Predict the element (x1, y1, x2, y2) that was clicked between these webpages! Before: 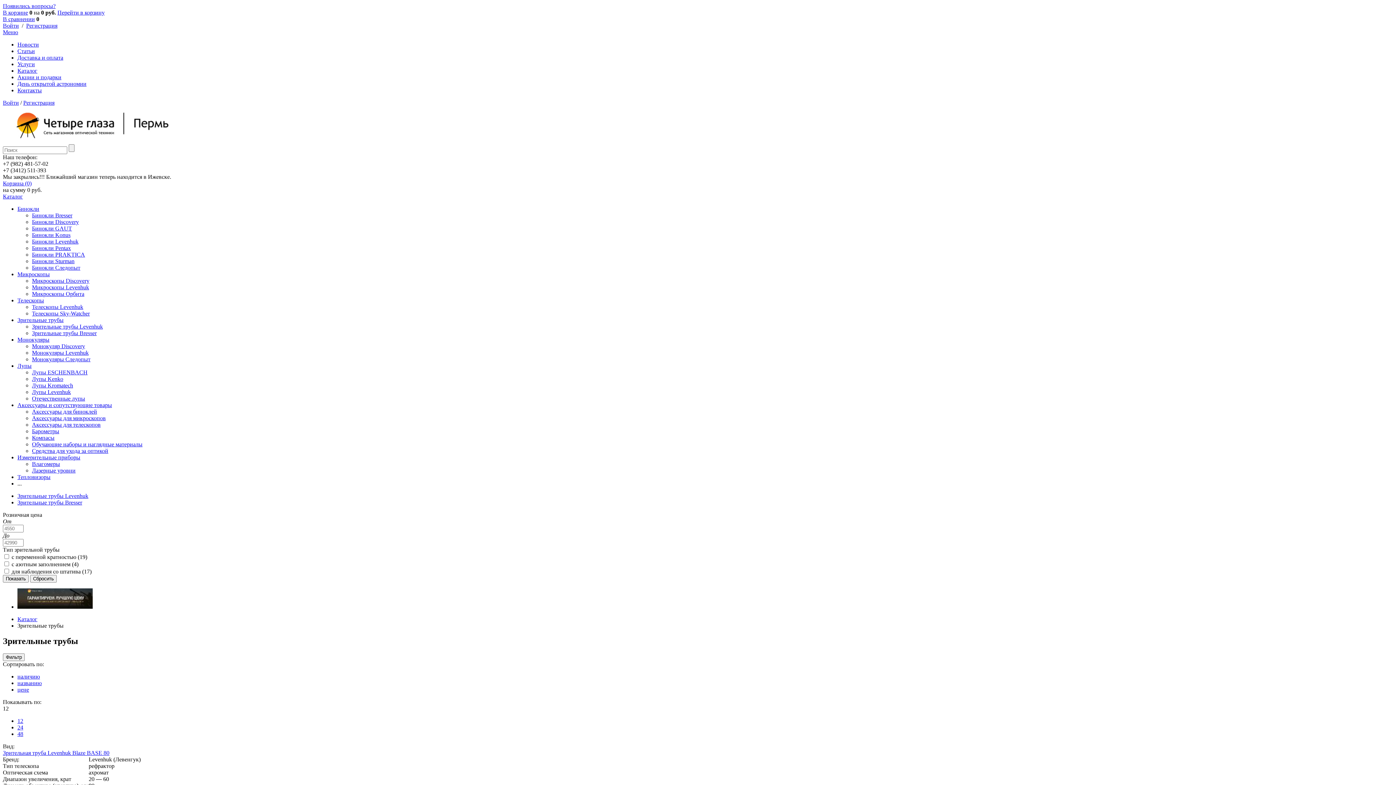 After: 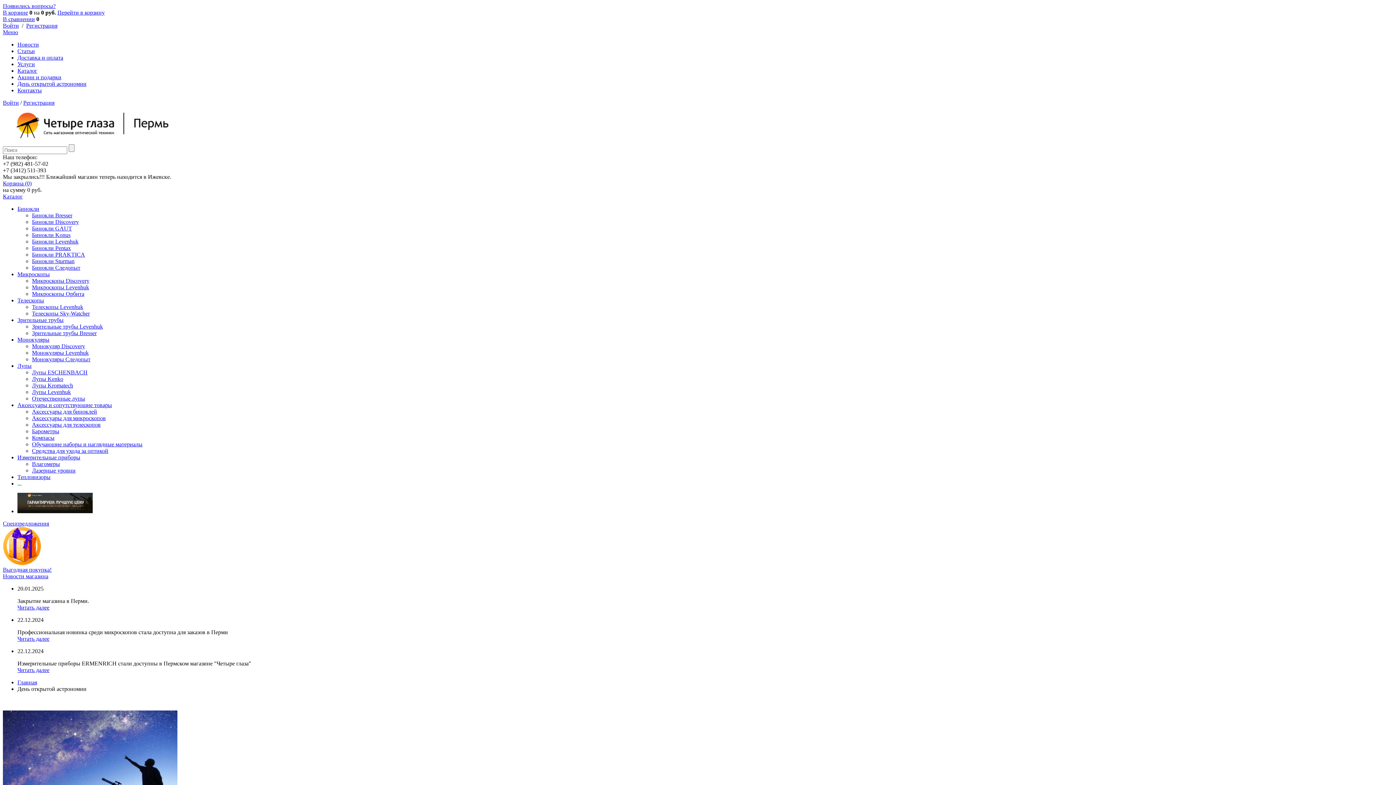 Action: bbox: (17, 80, 86, 86) label: День открытой астрономии